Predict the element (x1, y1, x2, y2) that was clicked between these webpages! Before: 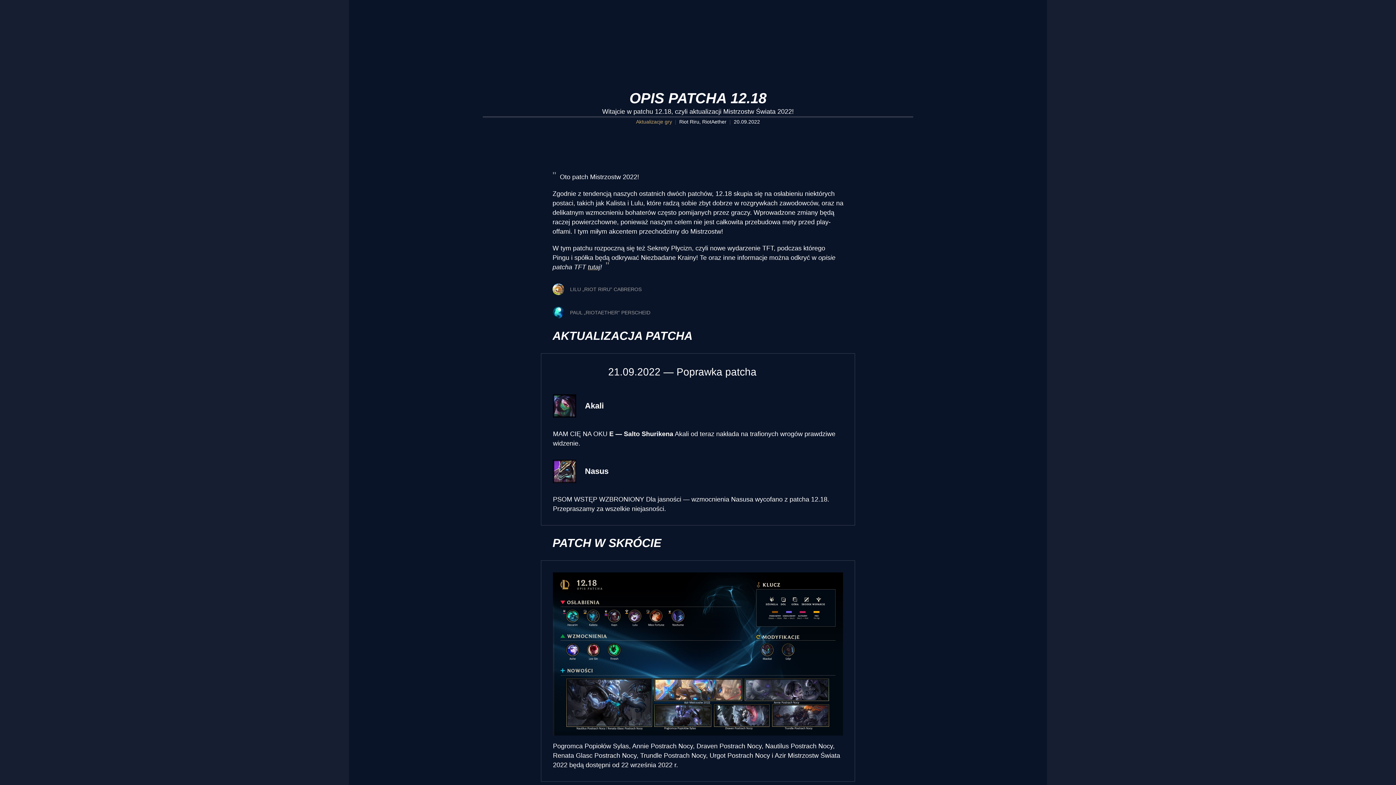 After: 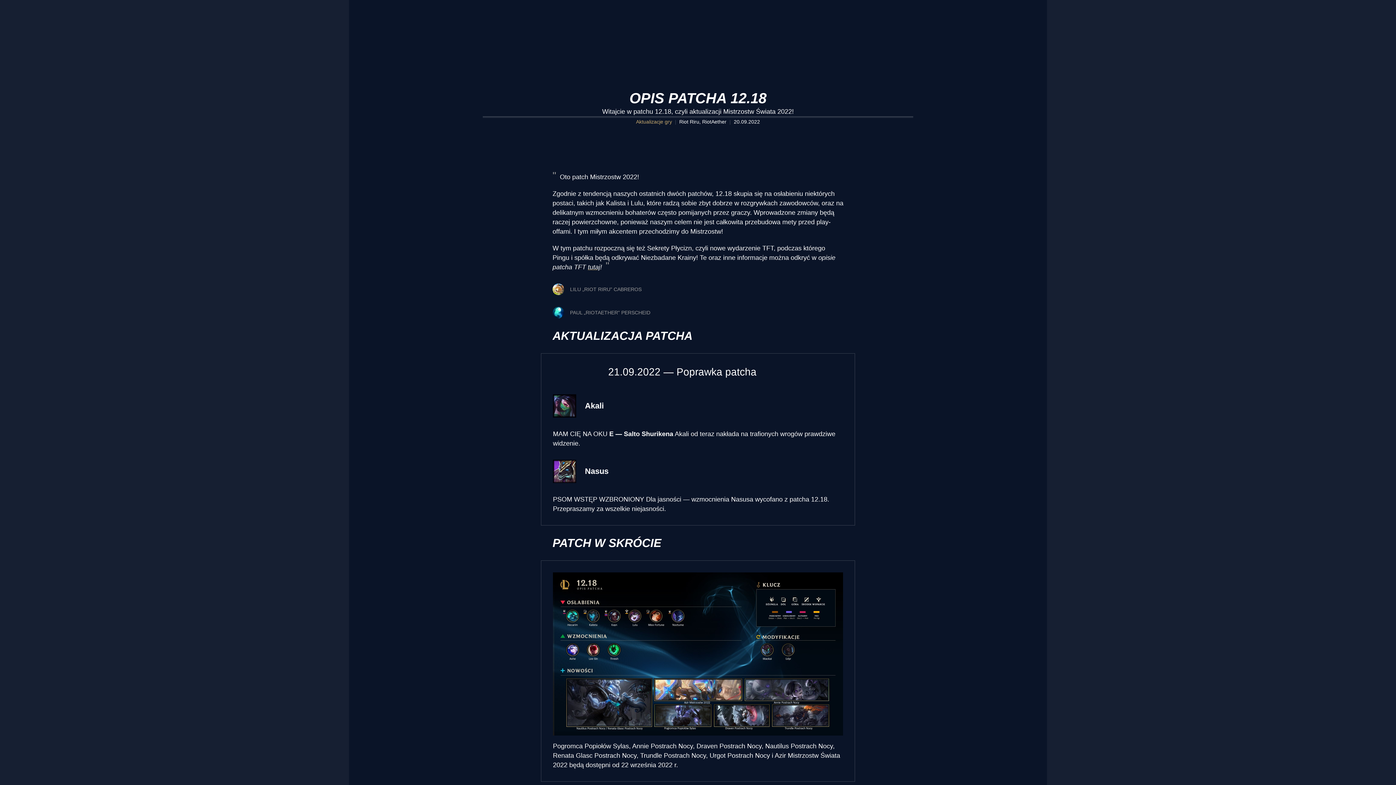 Action: bbox: (553, 572, 843, 735)